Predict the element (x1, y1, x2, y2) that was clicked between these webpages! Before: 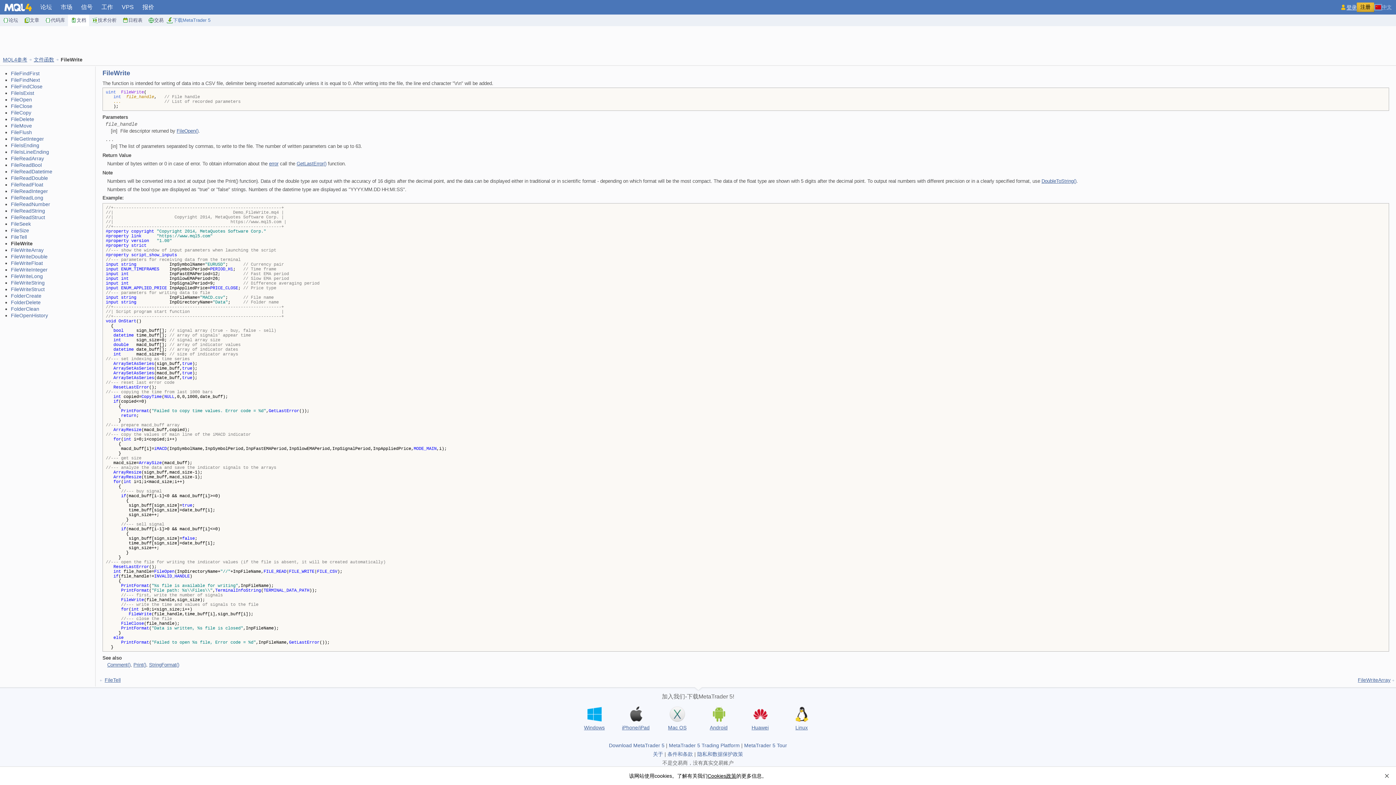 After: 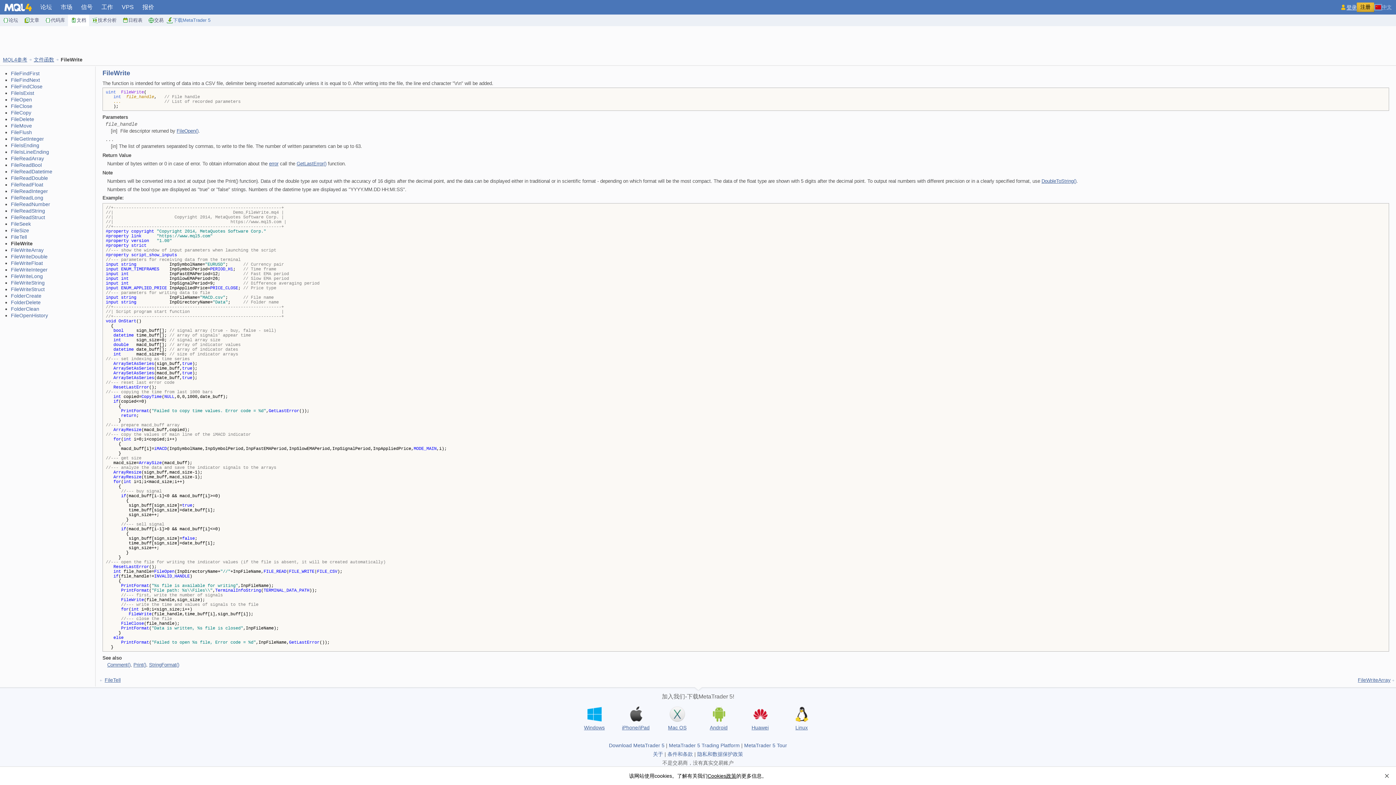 Action: label: Huawei bbox: (745, 708, 774, 722)